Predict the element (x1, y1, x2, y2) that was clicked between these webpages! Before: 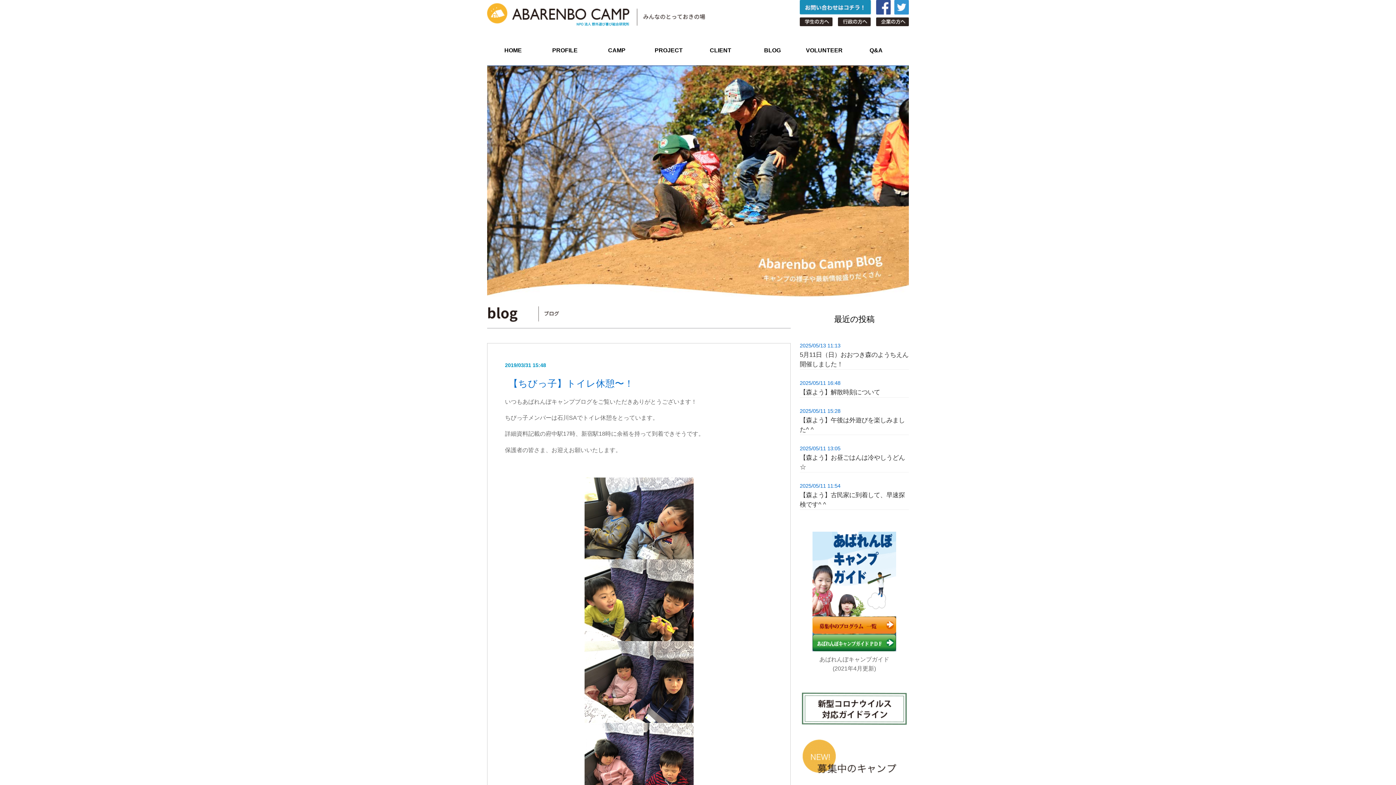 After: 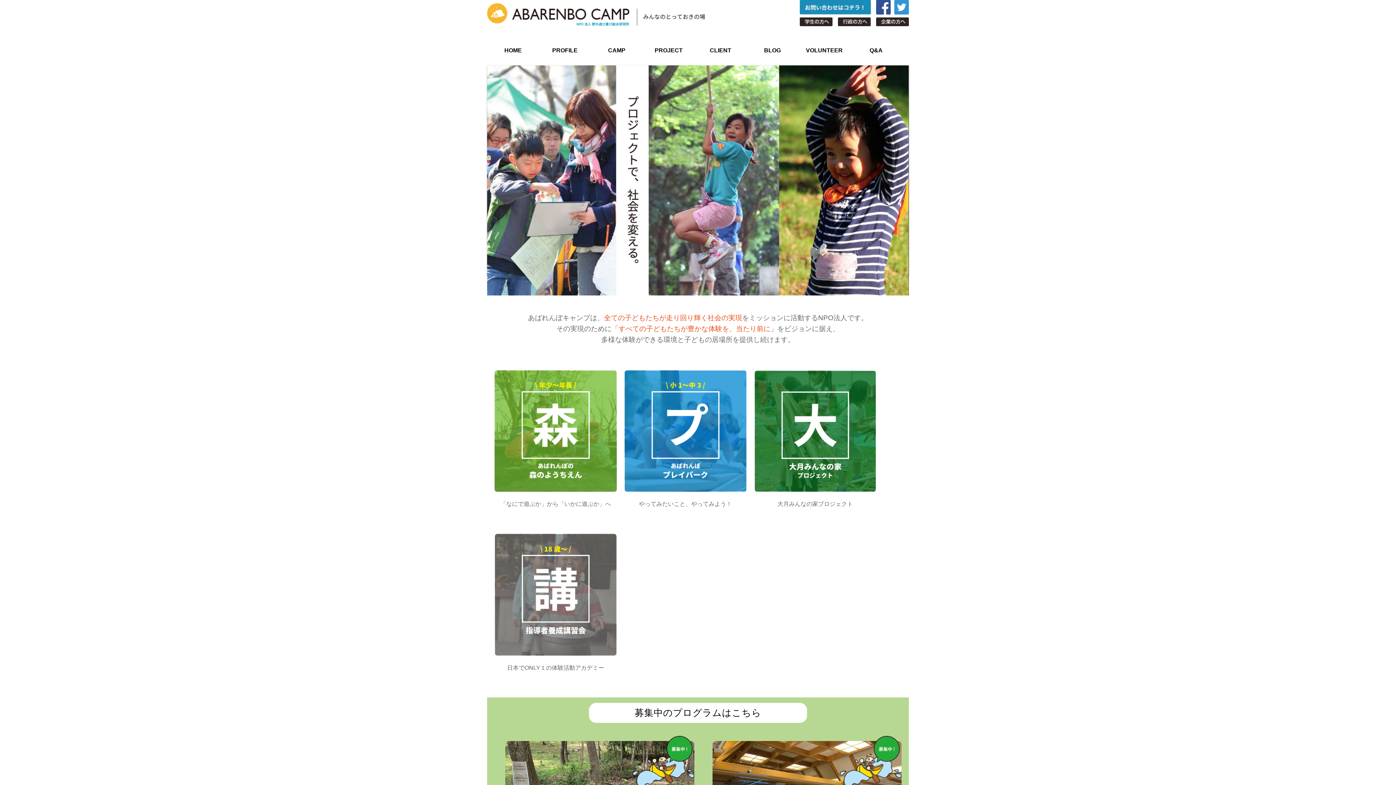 Action: label: PROJECT bbox: (642, 42, 694, 58)